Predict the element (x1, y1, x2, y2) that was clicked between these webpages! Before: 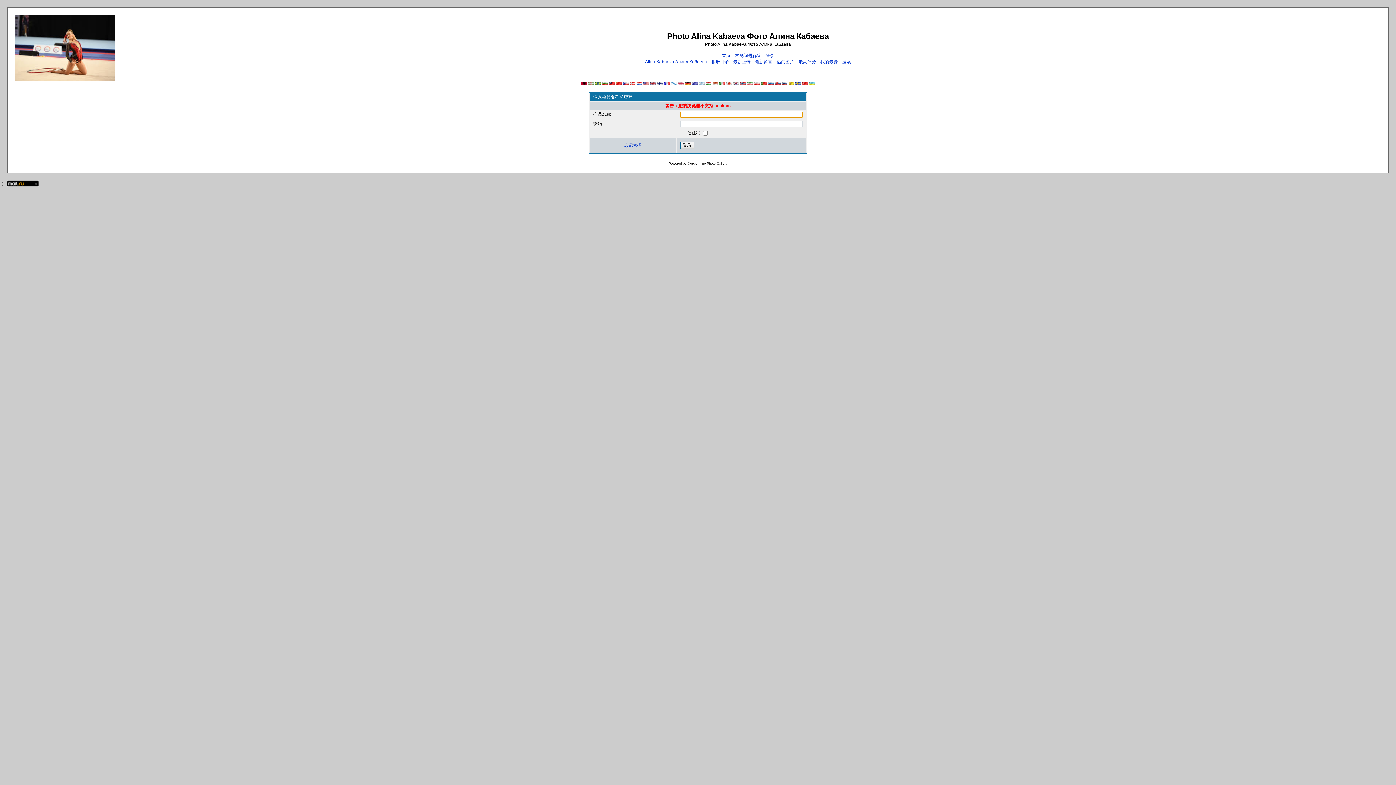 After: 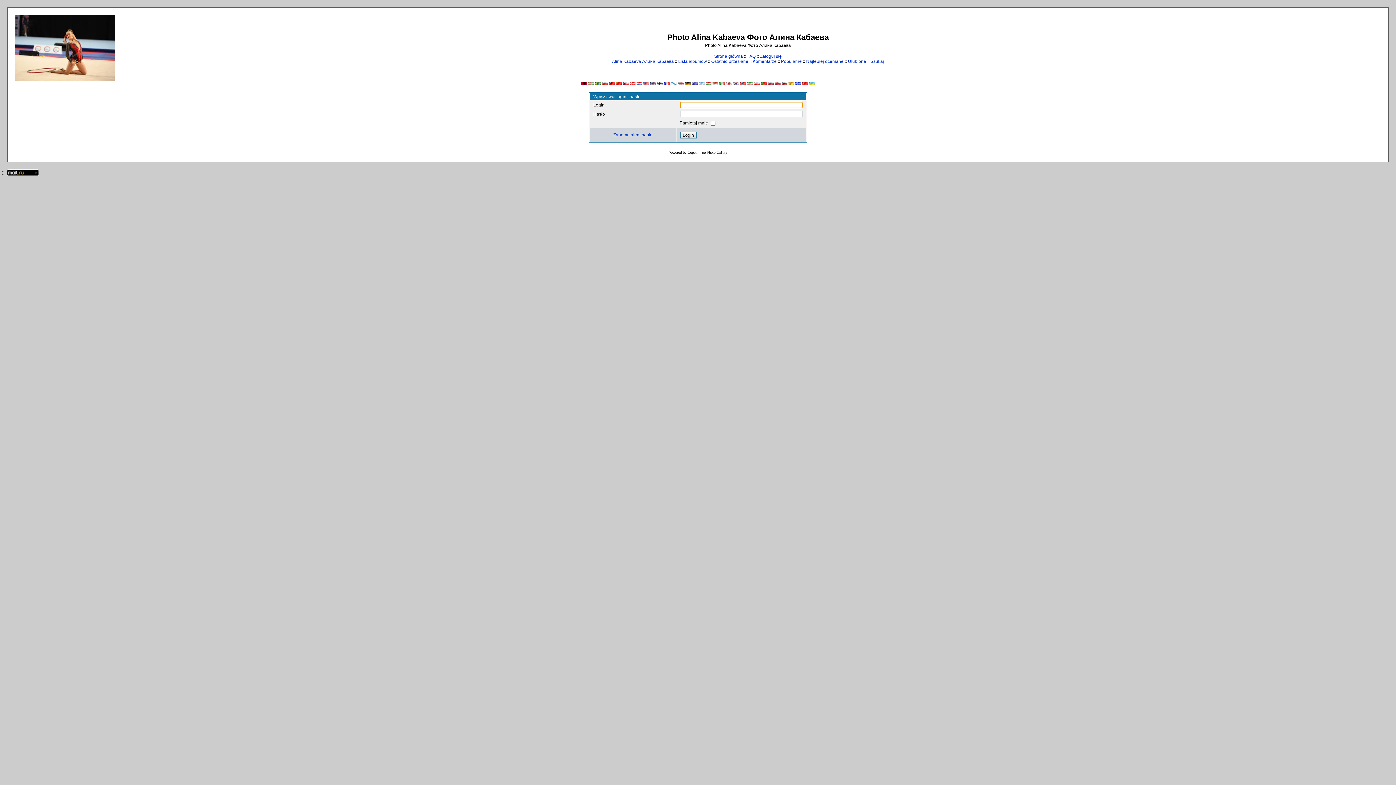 Action: bbox: (754, 81, 759, 86)